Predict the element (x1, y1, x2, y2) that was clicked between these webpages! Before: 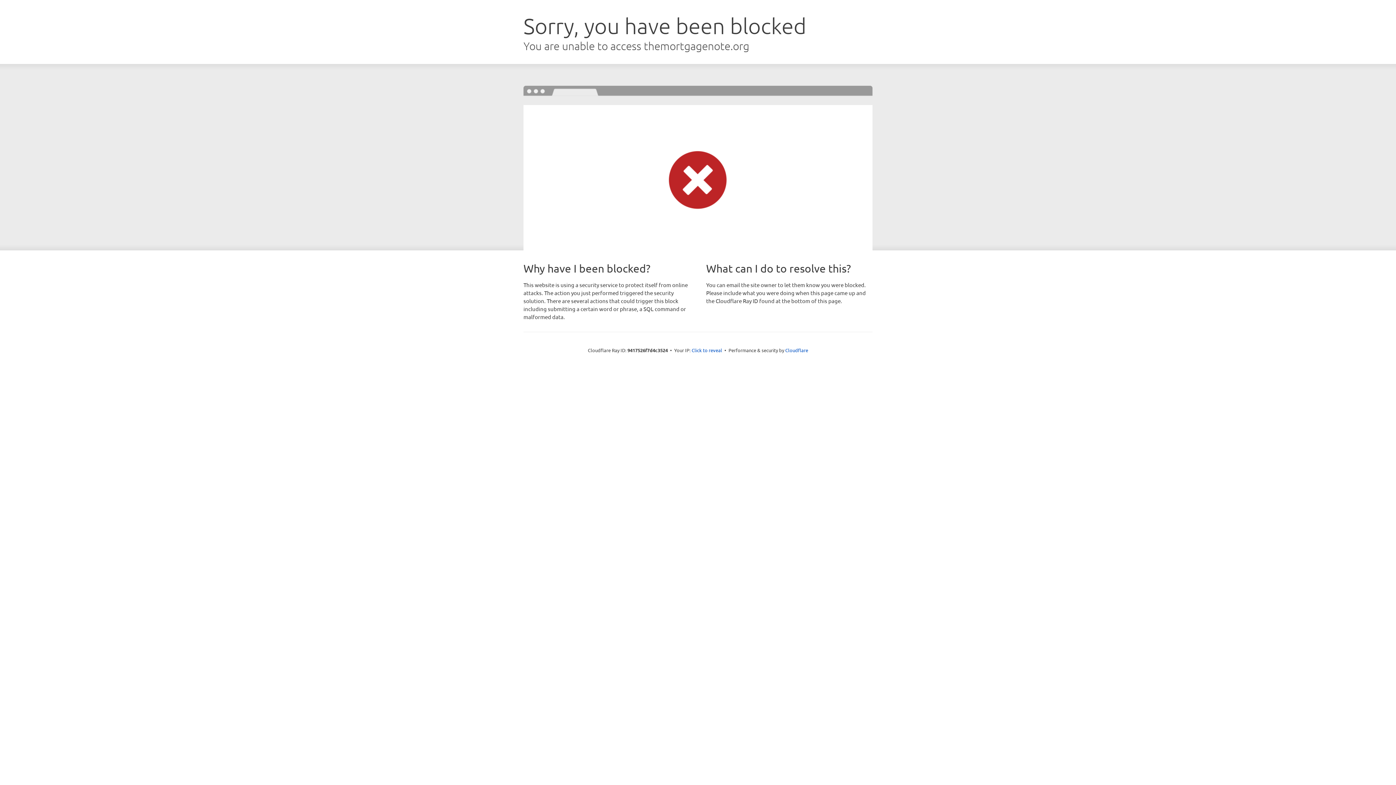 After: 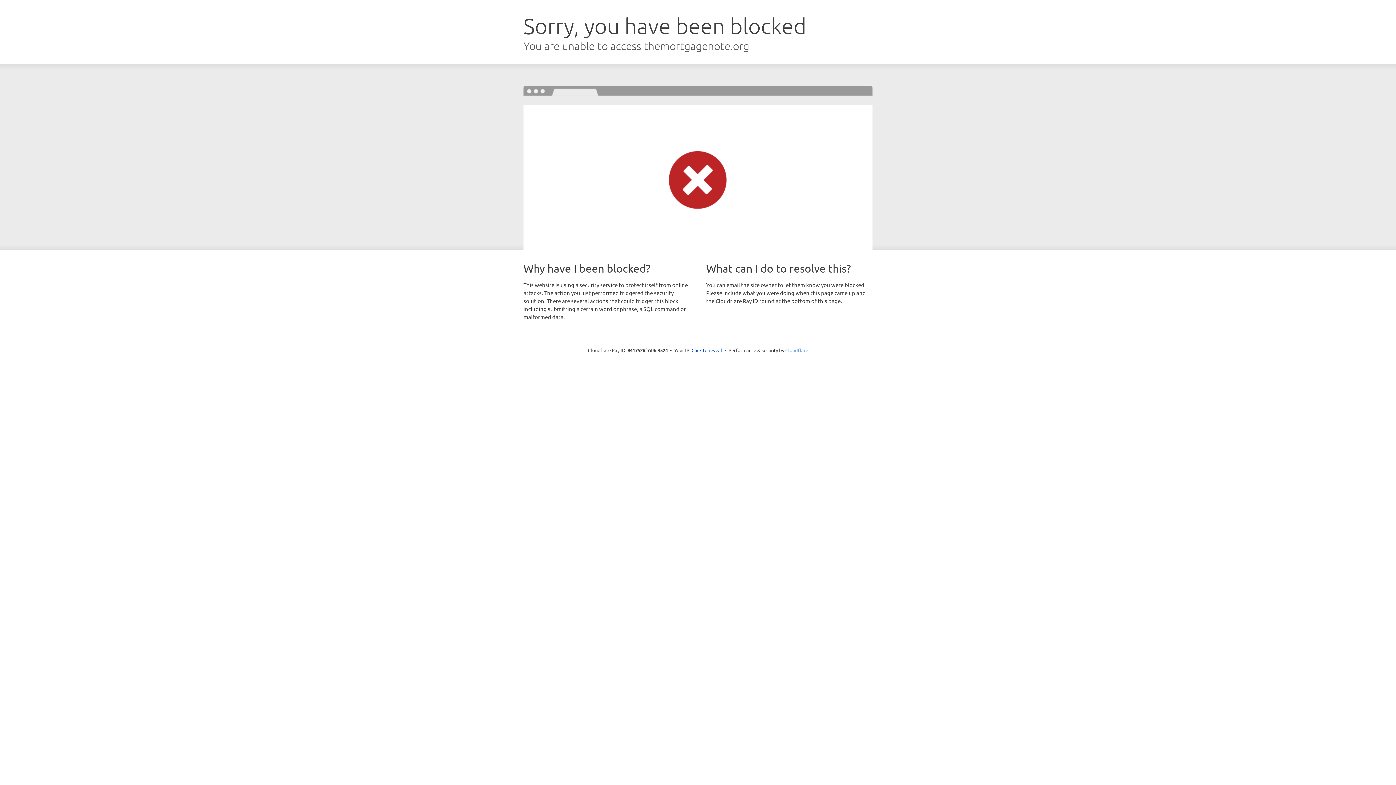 Action: label: Cloudflare bbox: (785, 347, 808, 353)